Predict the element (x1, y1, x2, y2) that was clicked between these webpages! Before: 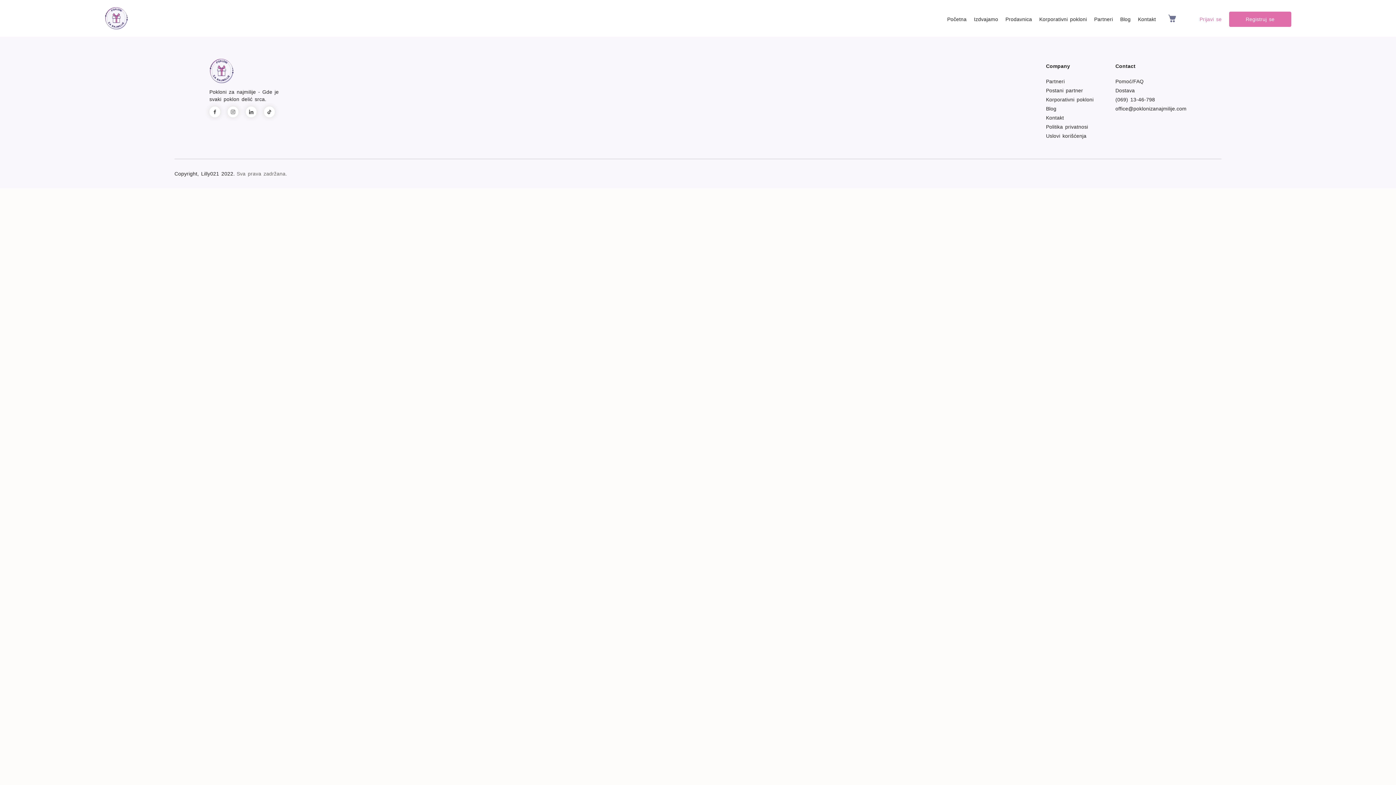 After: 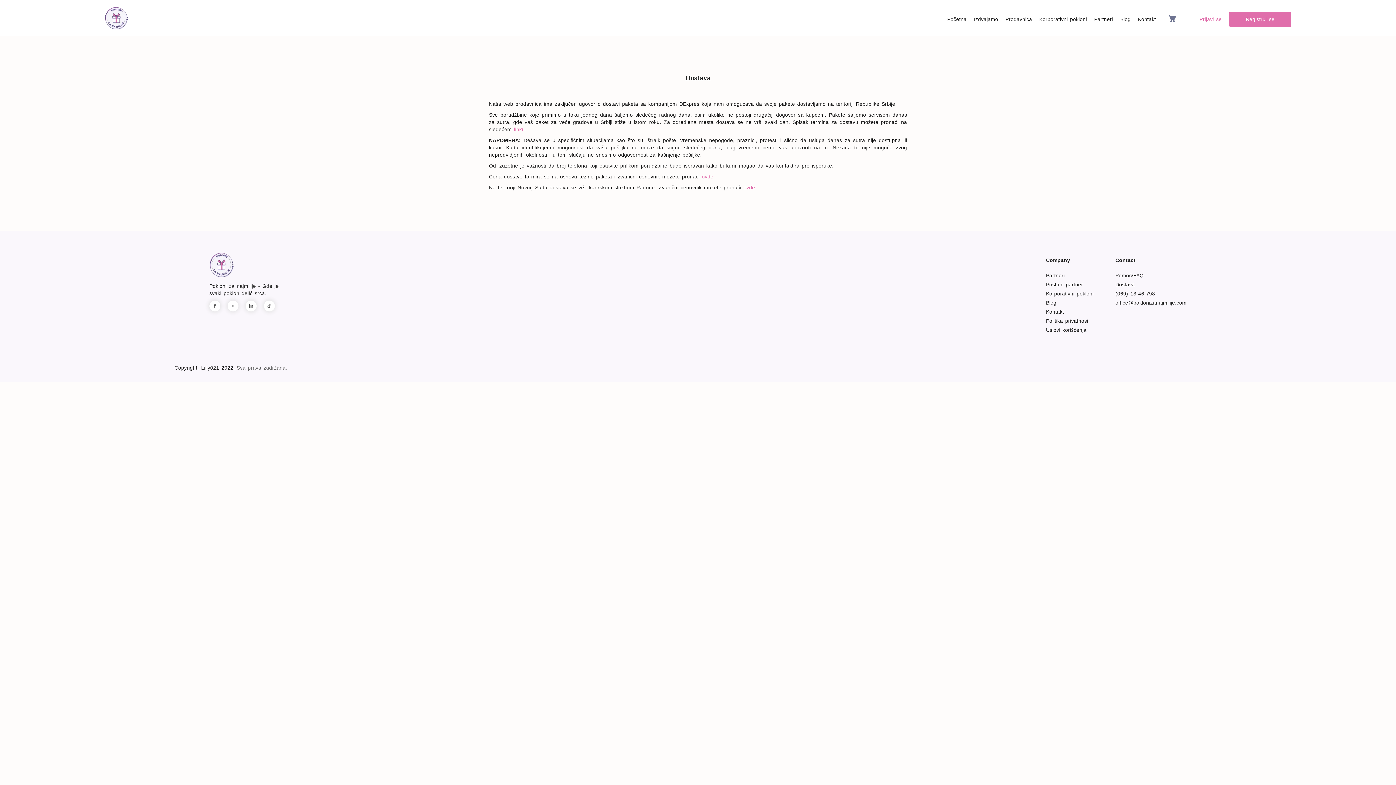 Action: bbox: (1115, 87, 1135, 93) label: Dostava